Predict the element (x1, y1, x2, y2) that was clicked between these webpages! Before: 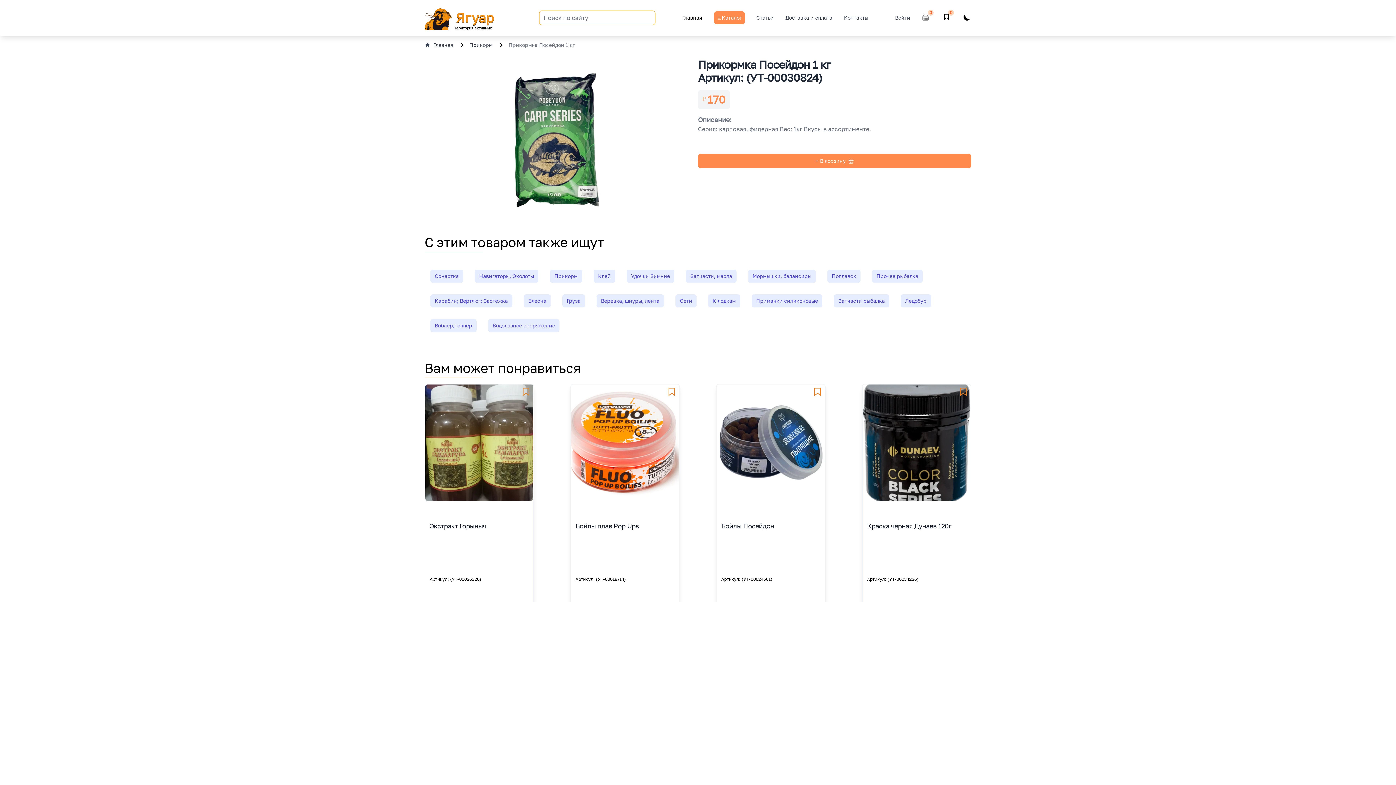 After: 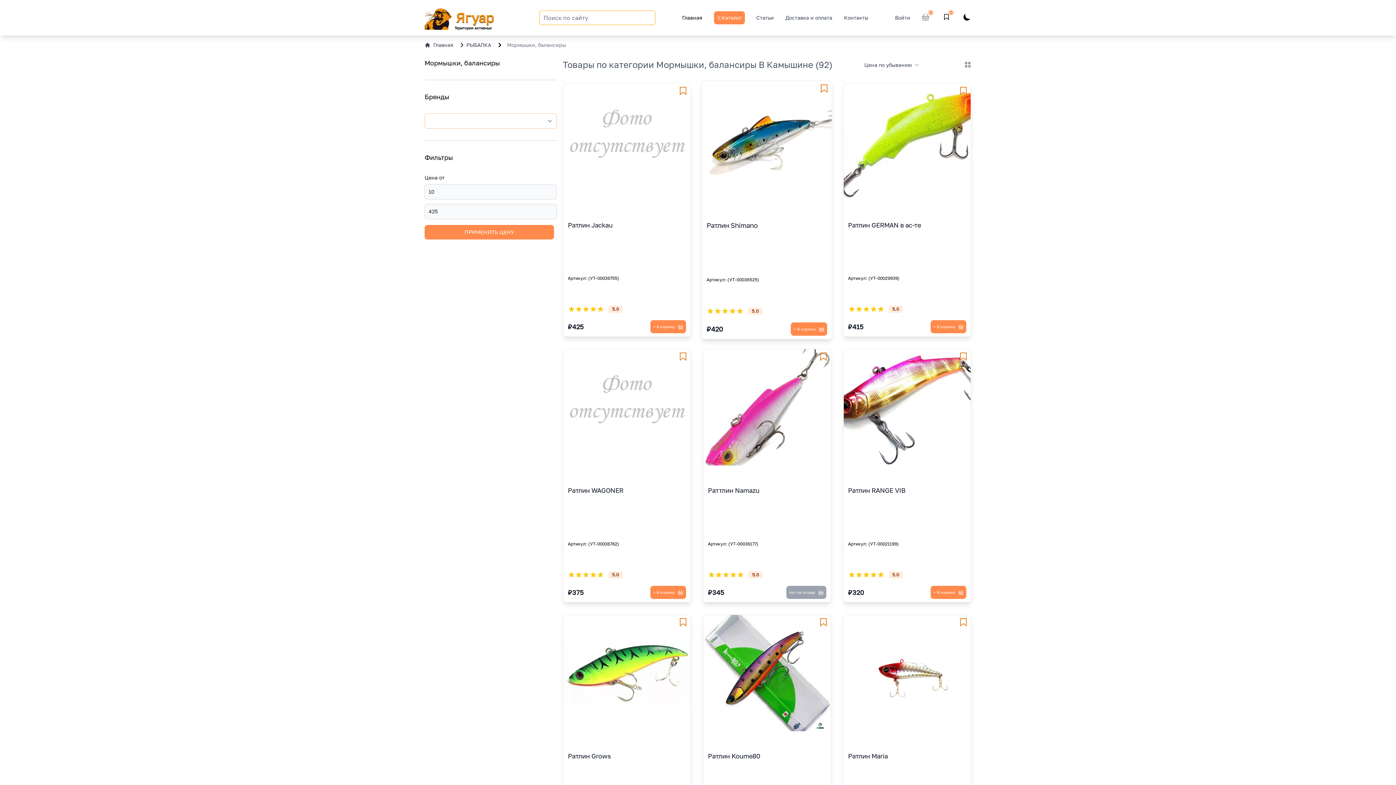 Action: label: Мормышки, балансиры bbox: (748, 269, 816, 282)